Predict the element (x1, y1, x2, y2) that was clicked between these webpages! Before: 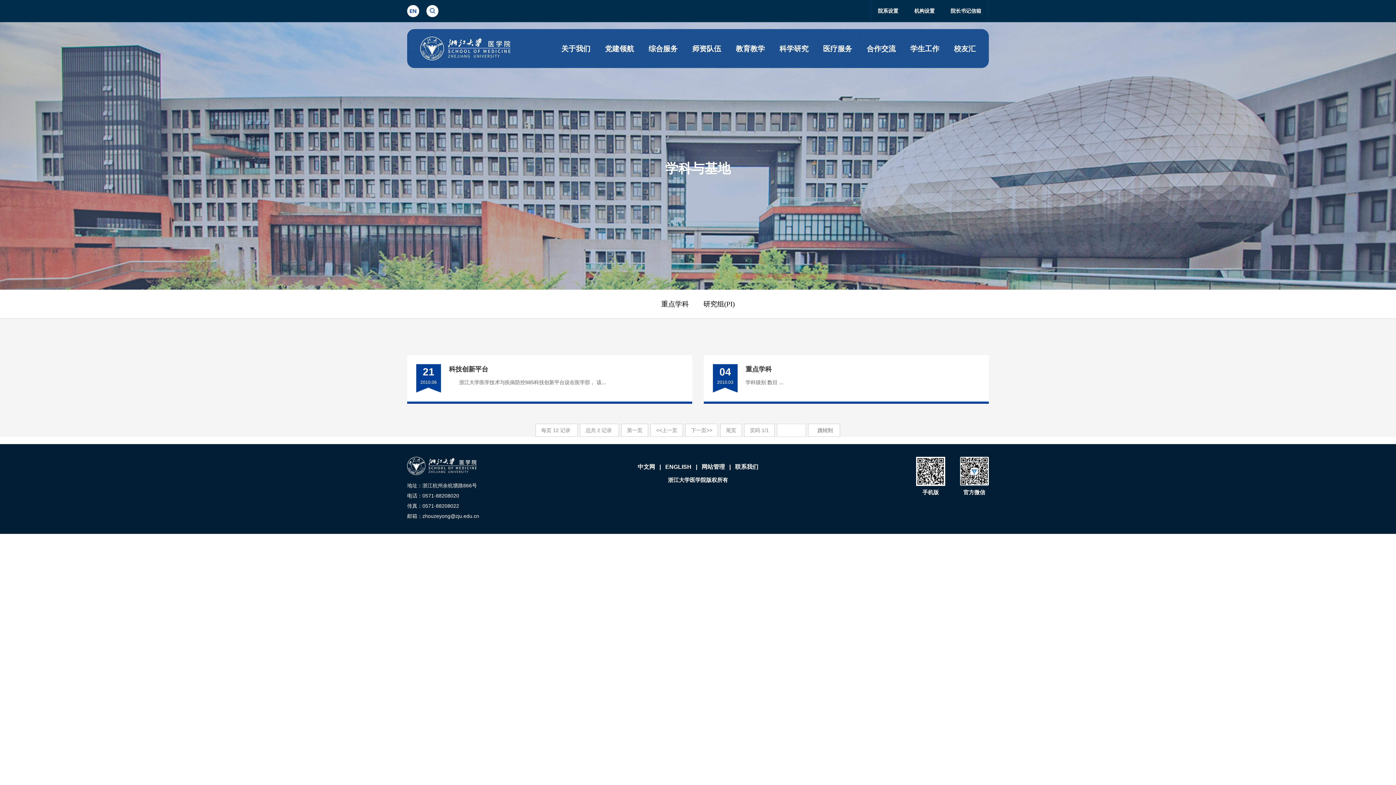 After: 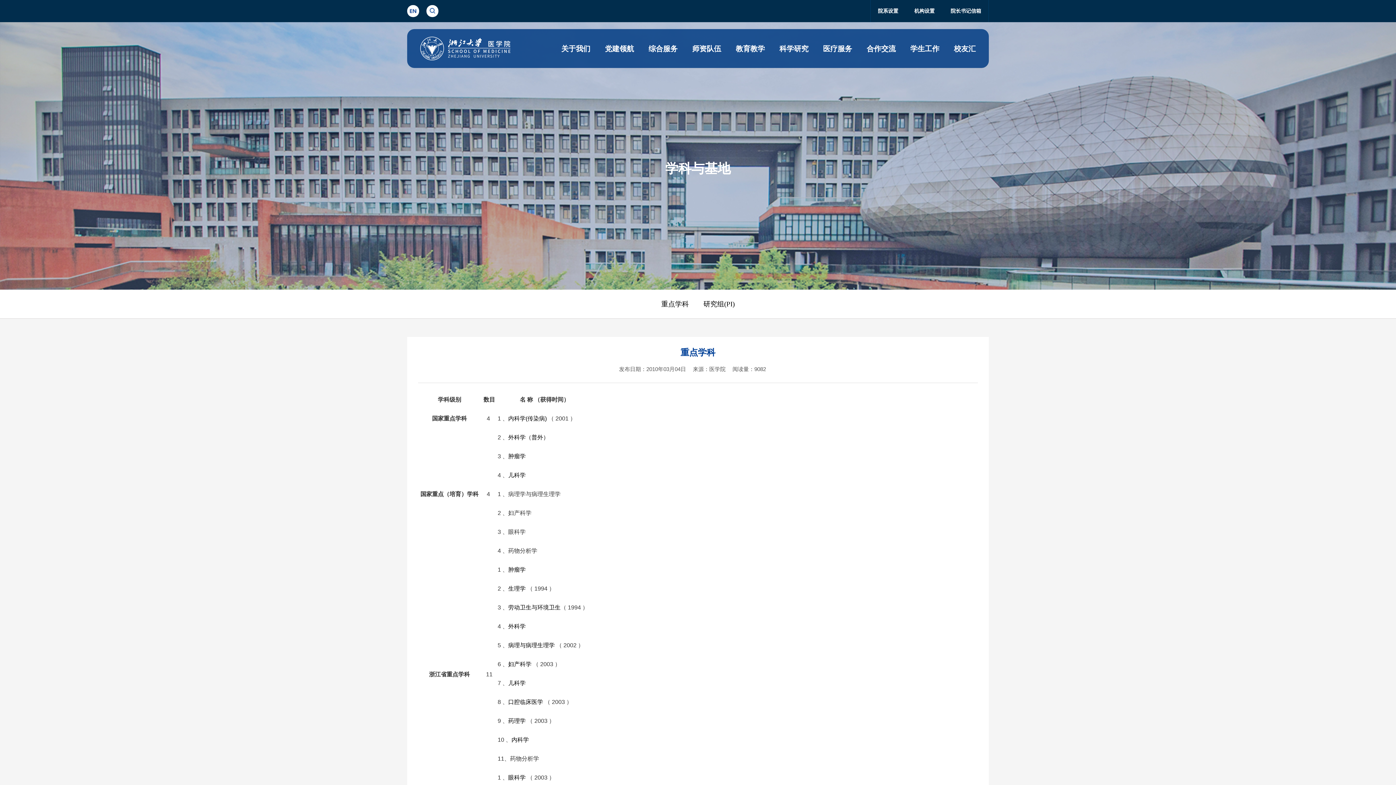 Action: bbox: (745, 365, 772, 373) label: 重点学科